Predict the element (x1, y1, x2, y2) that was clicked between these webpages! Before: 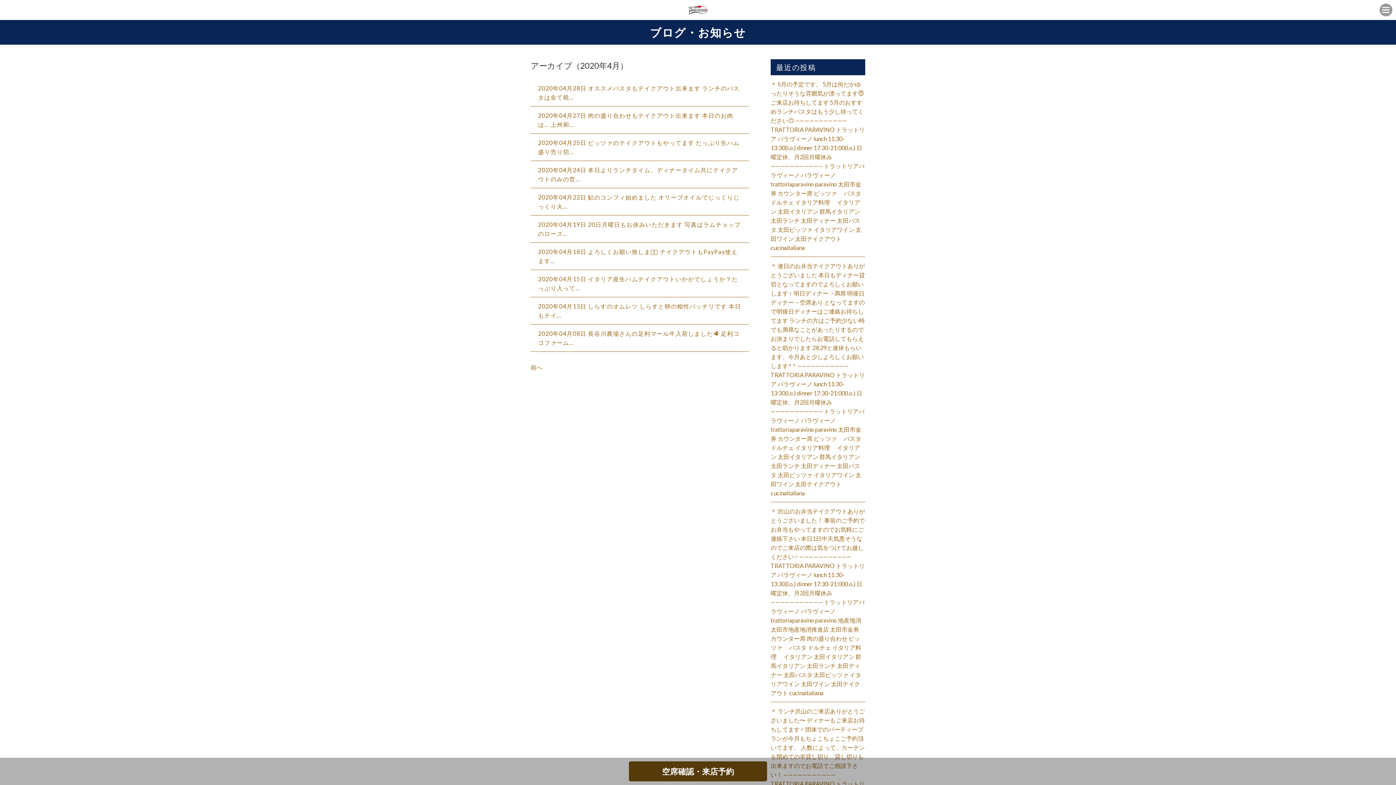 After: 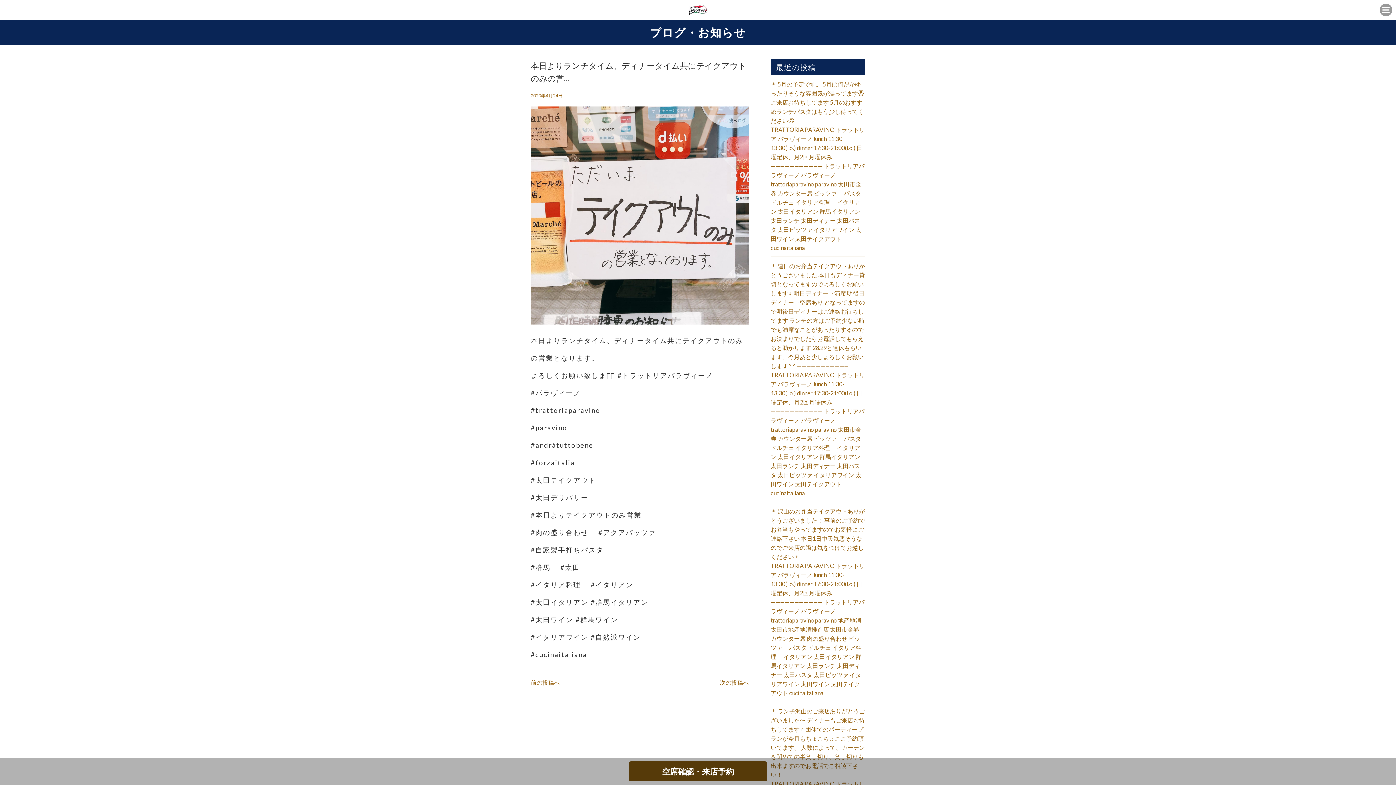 Action: label: 2020年04月24日 本日よりランチタイム、ディナータイム共にテイクアウトのみの営… bbox: (538, 165, 741, 183)